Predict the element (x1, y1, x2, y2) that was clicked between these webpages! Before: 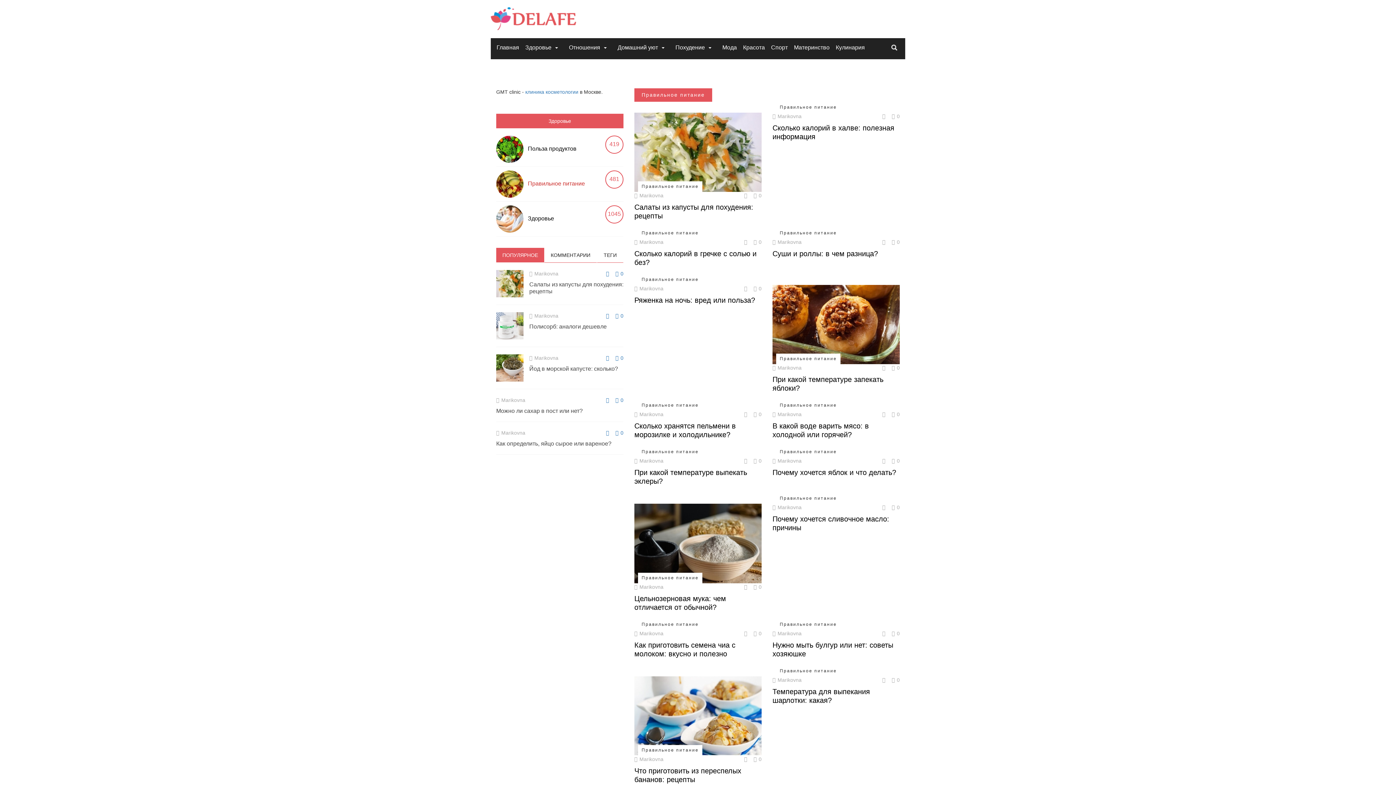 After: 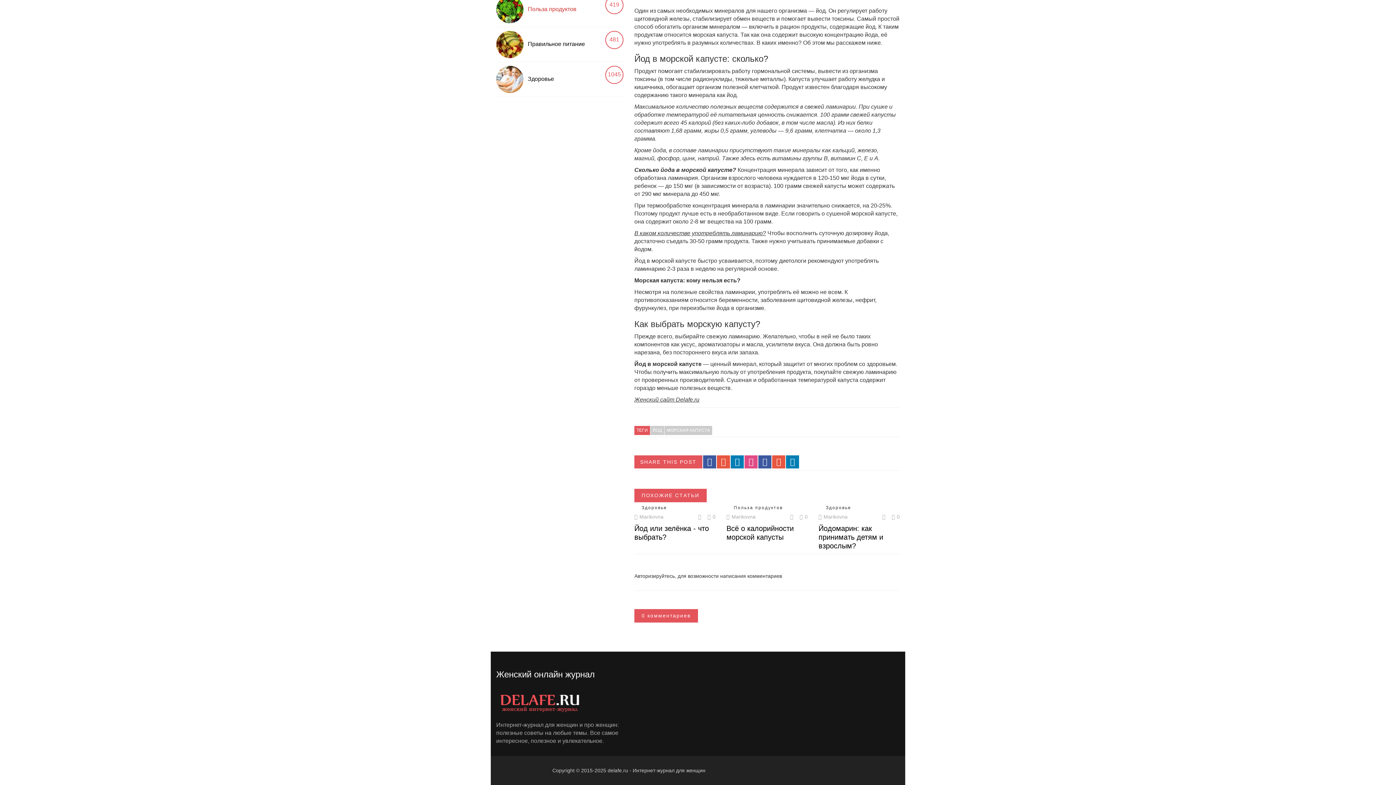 Action: bbox: (615, 354, 623, 361) label:  0